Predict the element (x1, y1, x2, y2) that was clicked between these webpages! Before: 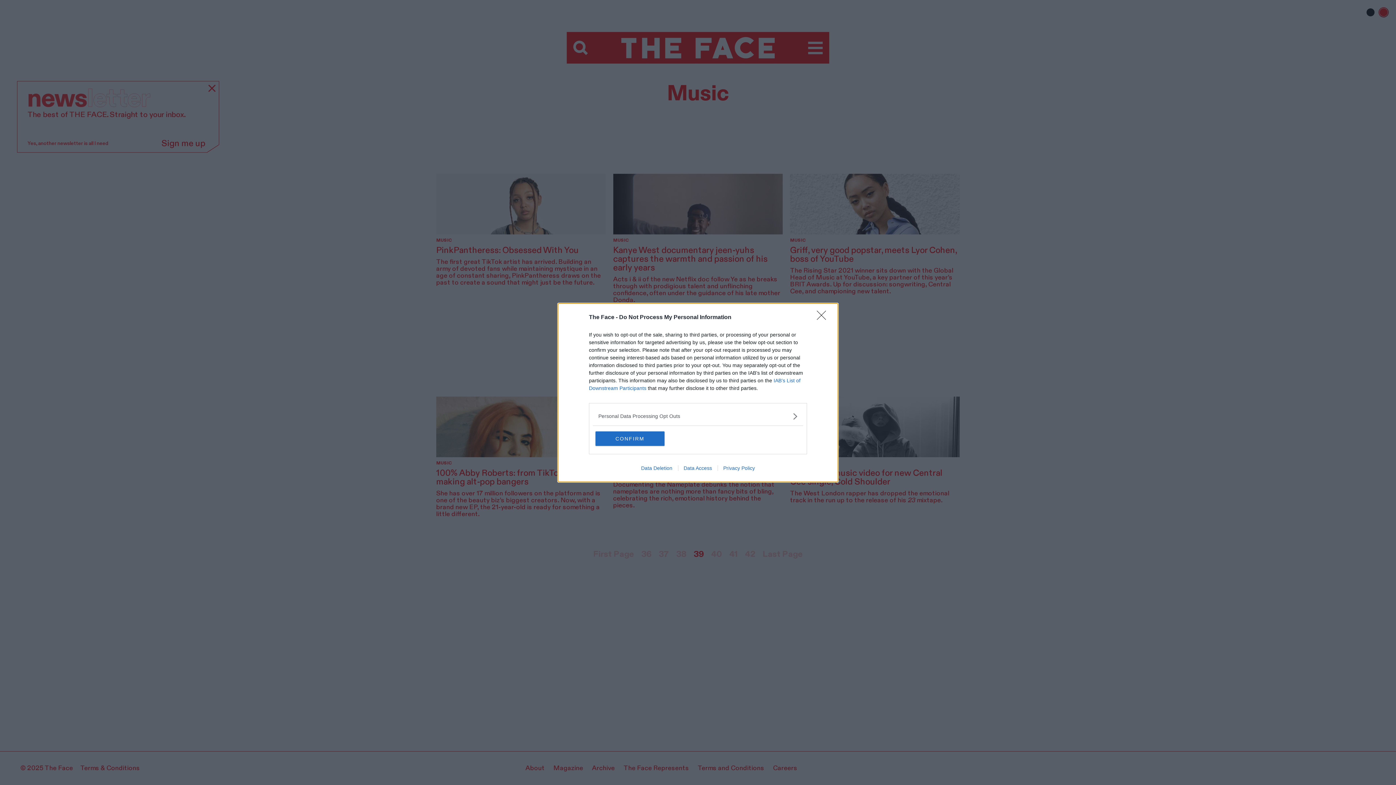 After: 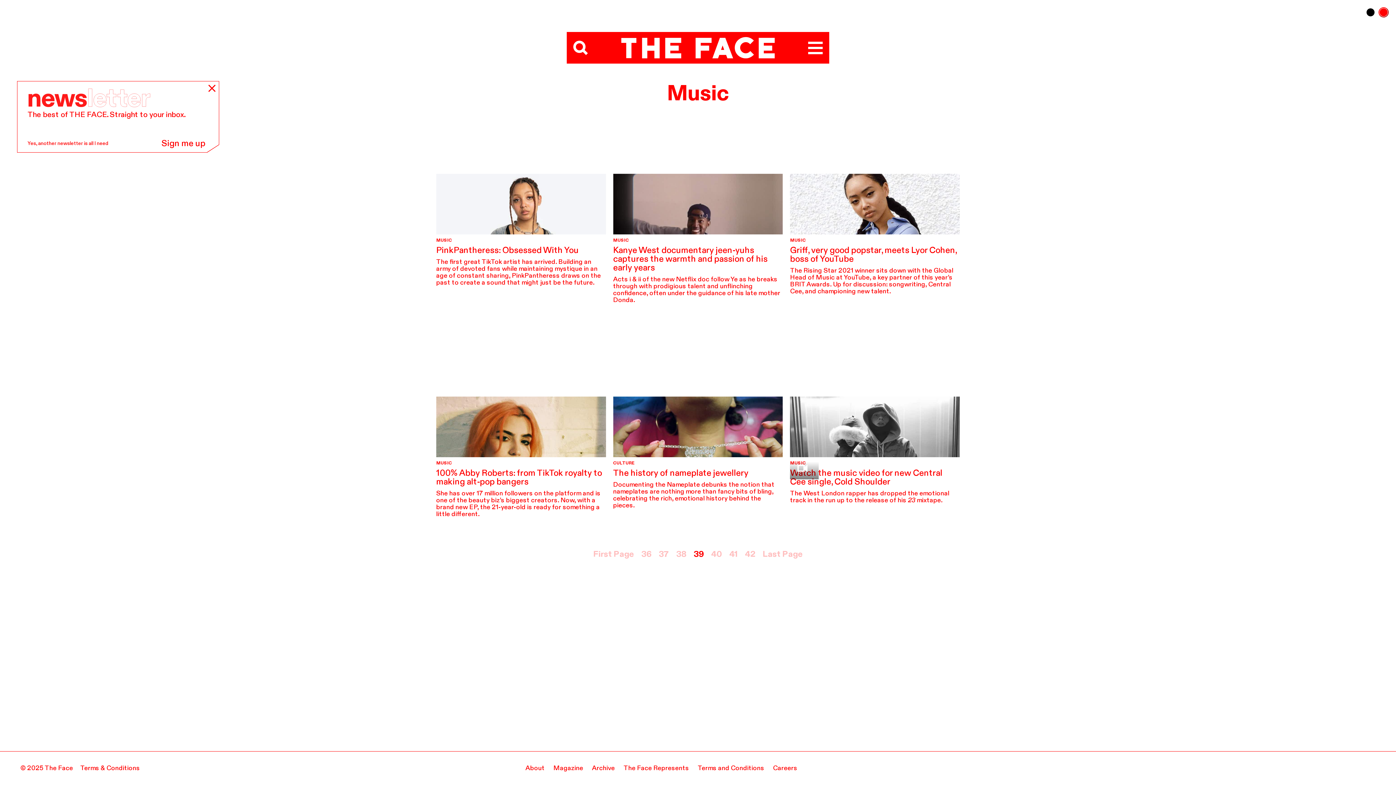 Action: label: Close bbox: (817, 310, 830, 324)